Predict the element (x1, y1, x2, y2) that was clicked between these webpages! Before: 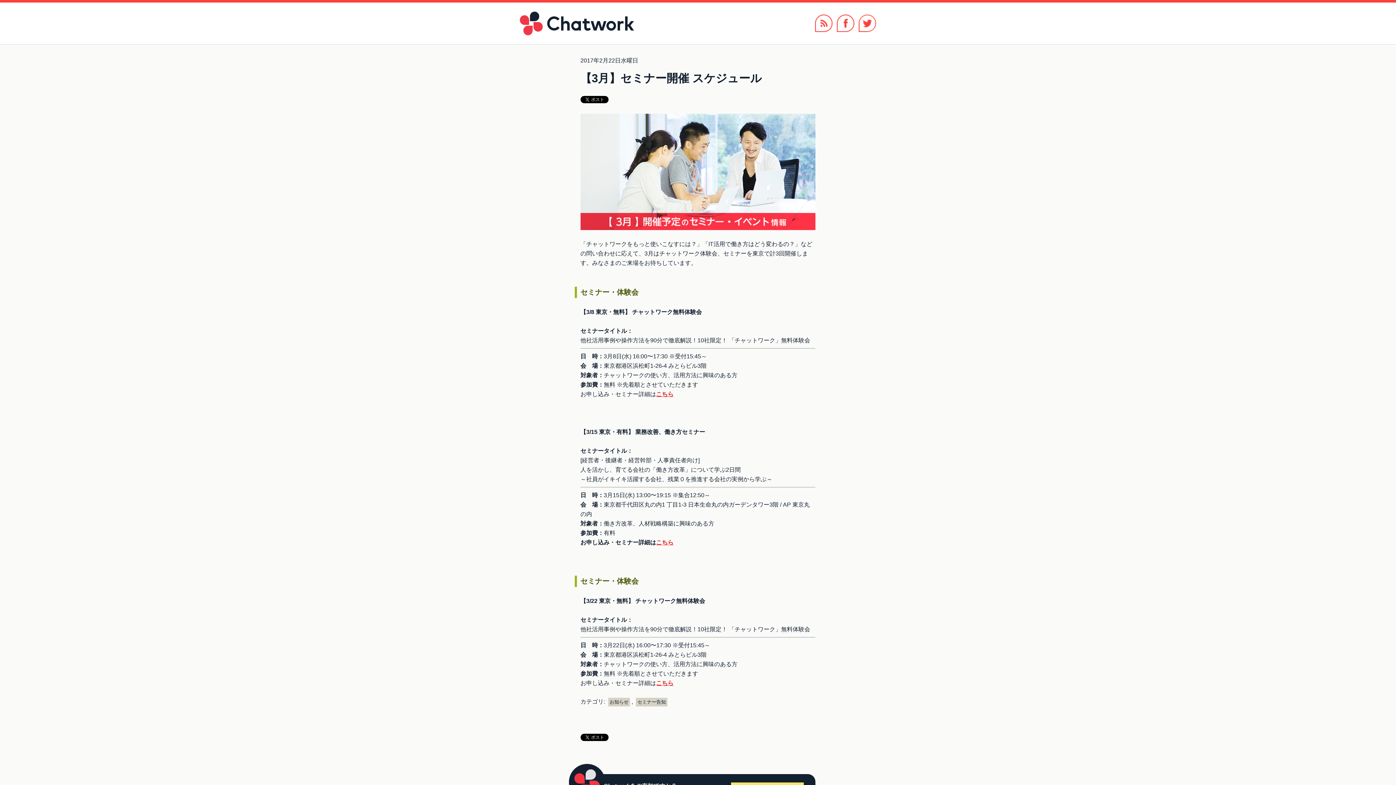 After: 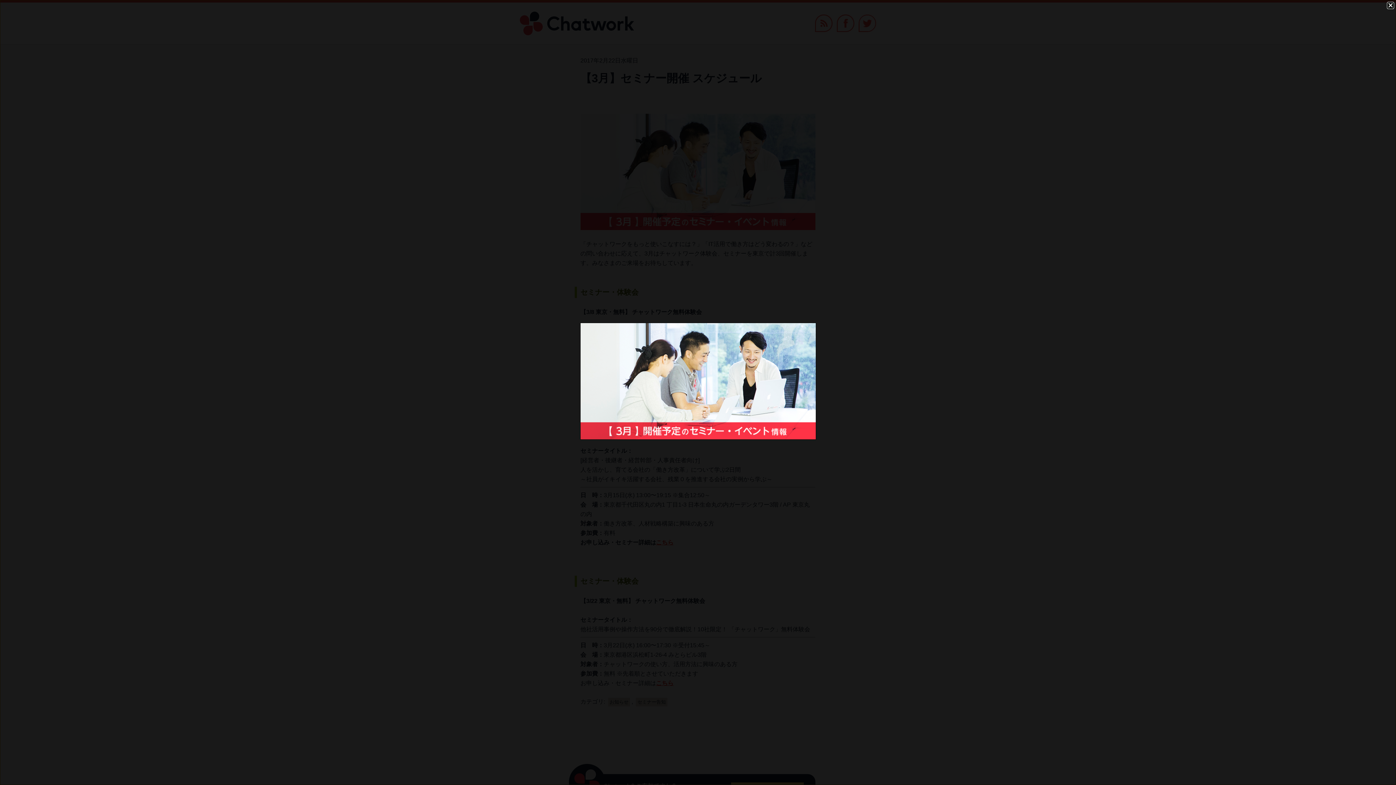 Action: bbox: (580, 113, 815, 230)